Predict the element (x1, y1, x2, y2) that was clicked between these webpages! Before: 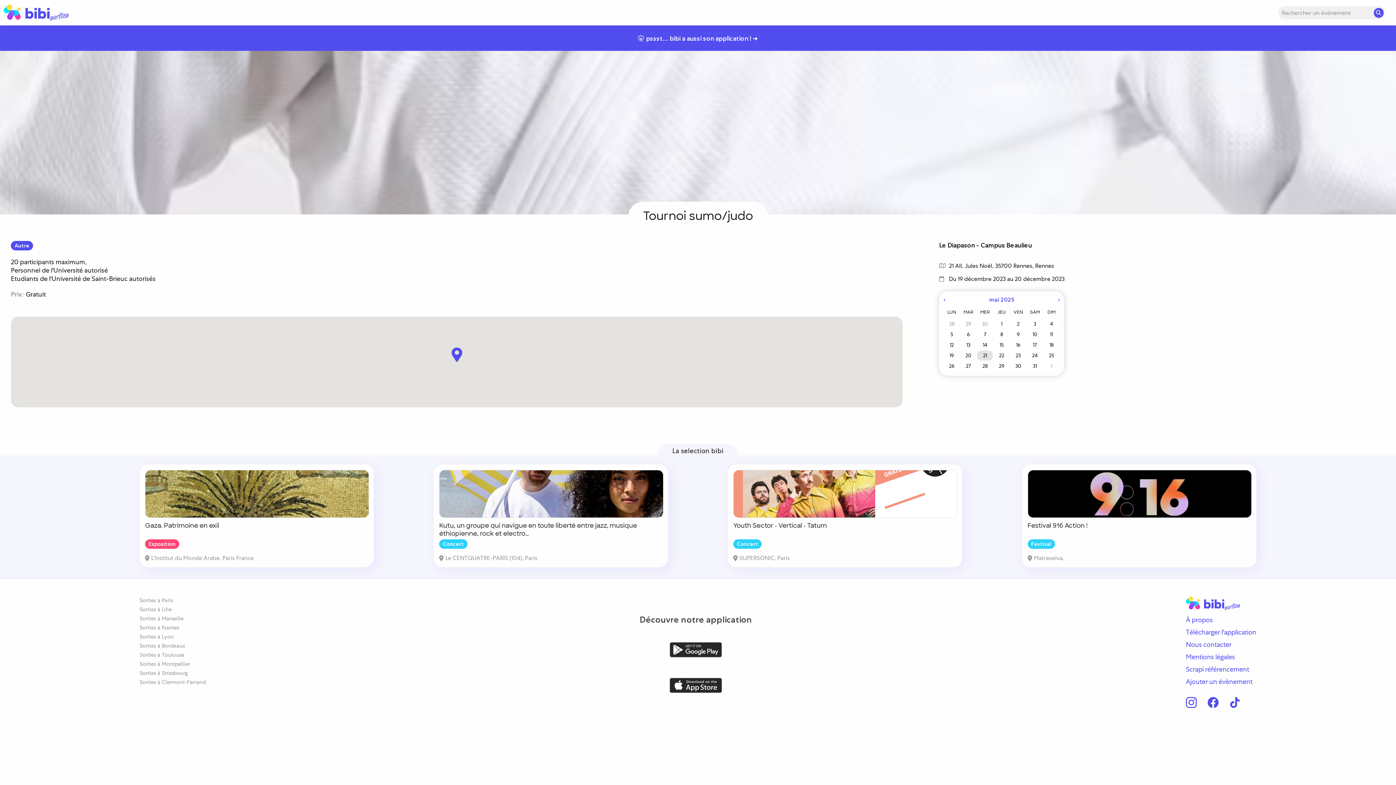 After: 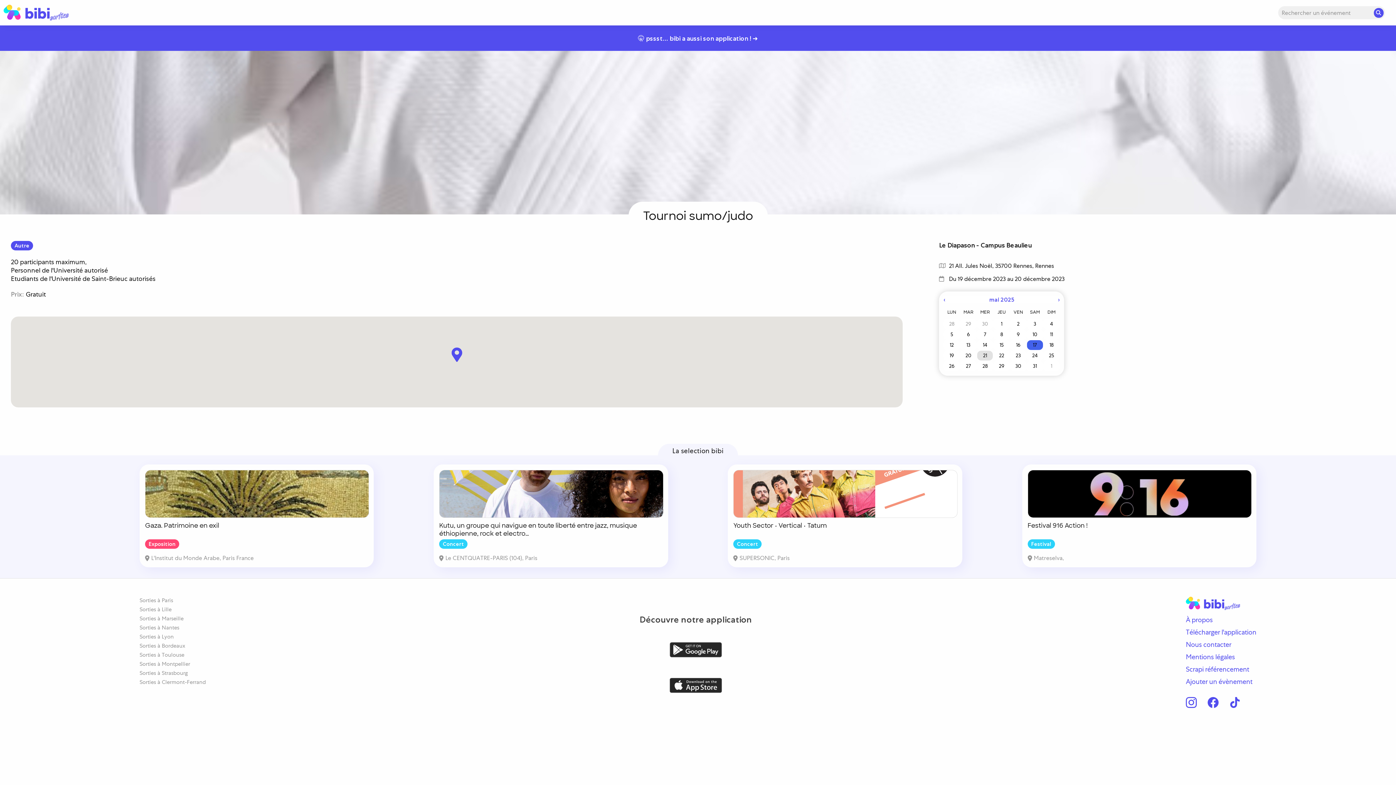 Action: bbox: (1026, 340, 1043, 350) label: 17